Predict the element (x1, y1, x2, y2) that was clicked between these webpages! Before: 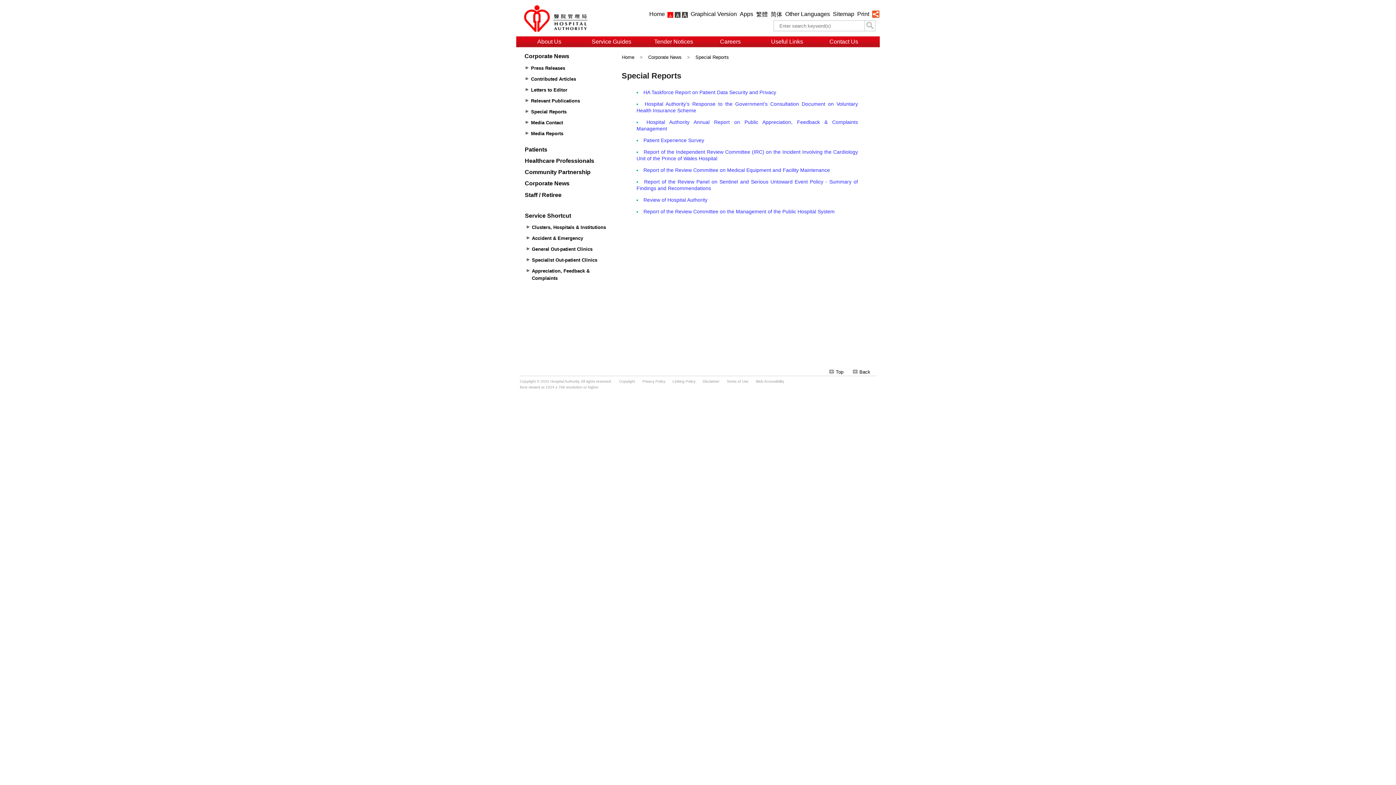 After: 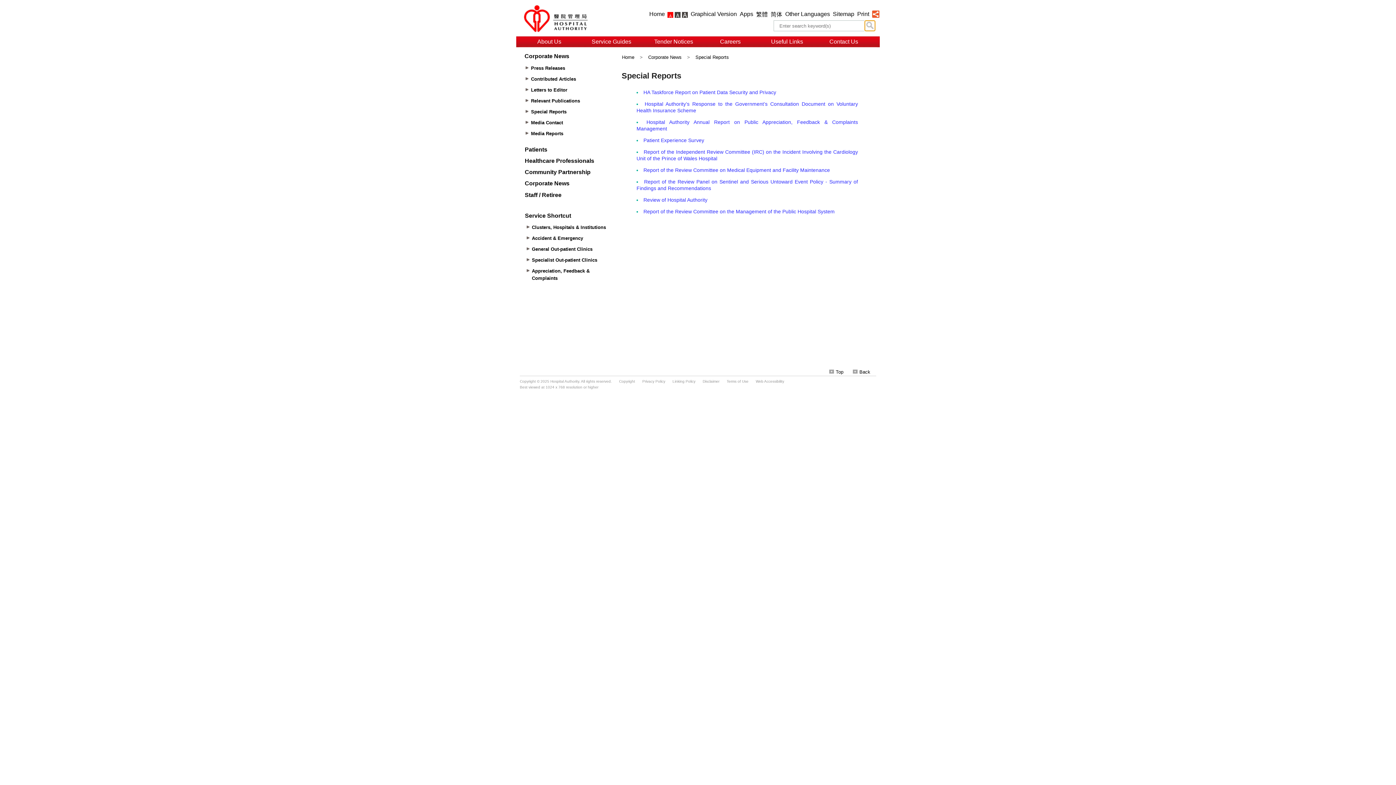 Action: bbox: (864, 20, 875, 31)